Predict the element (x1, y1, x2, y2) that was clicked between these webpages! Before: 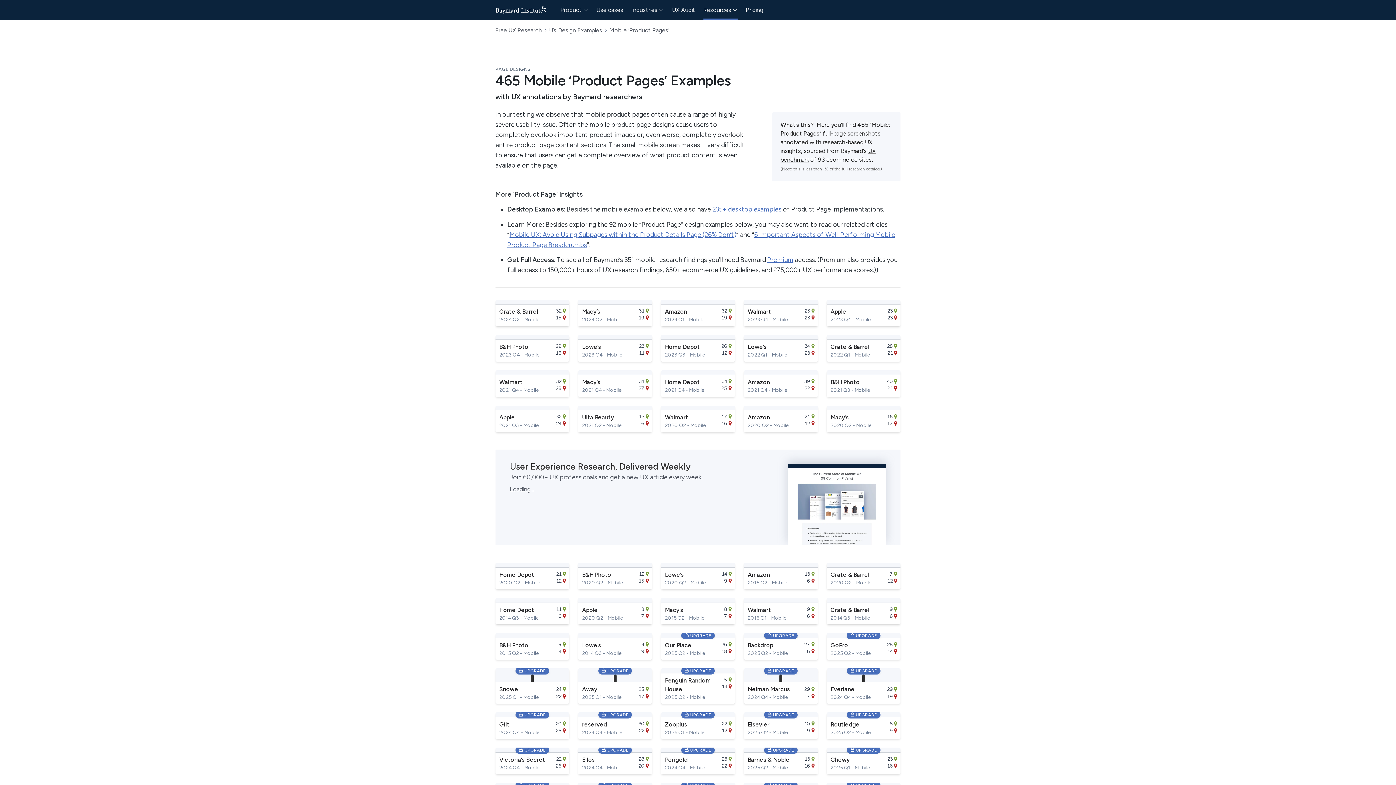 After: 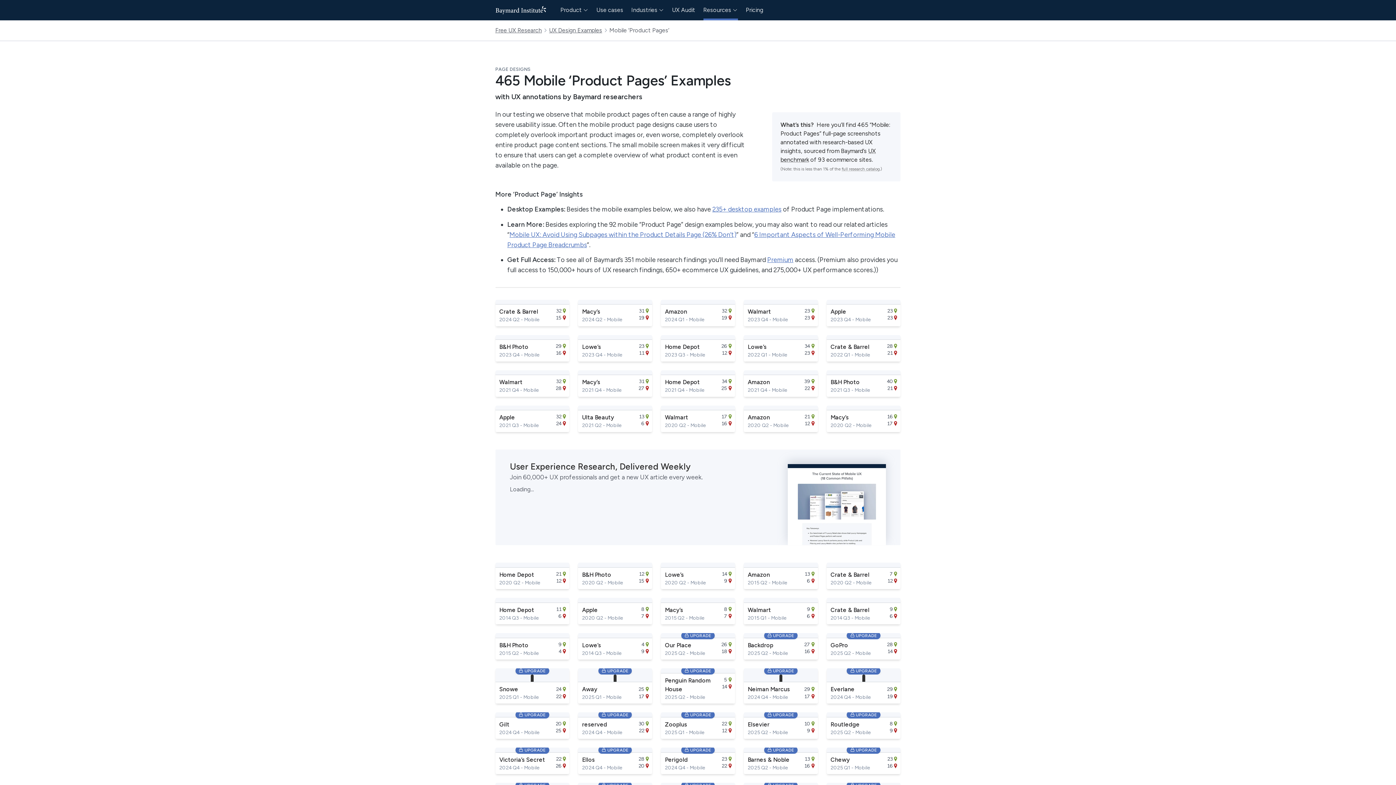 Action: bbox: (826, 633, 900, 660) label:  UPGRADE
GoPro
2025 Q2 - Mobile
28
14